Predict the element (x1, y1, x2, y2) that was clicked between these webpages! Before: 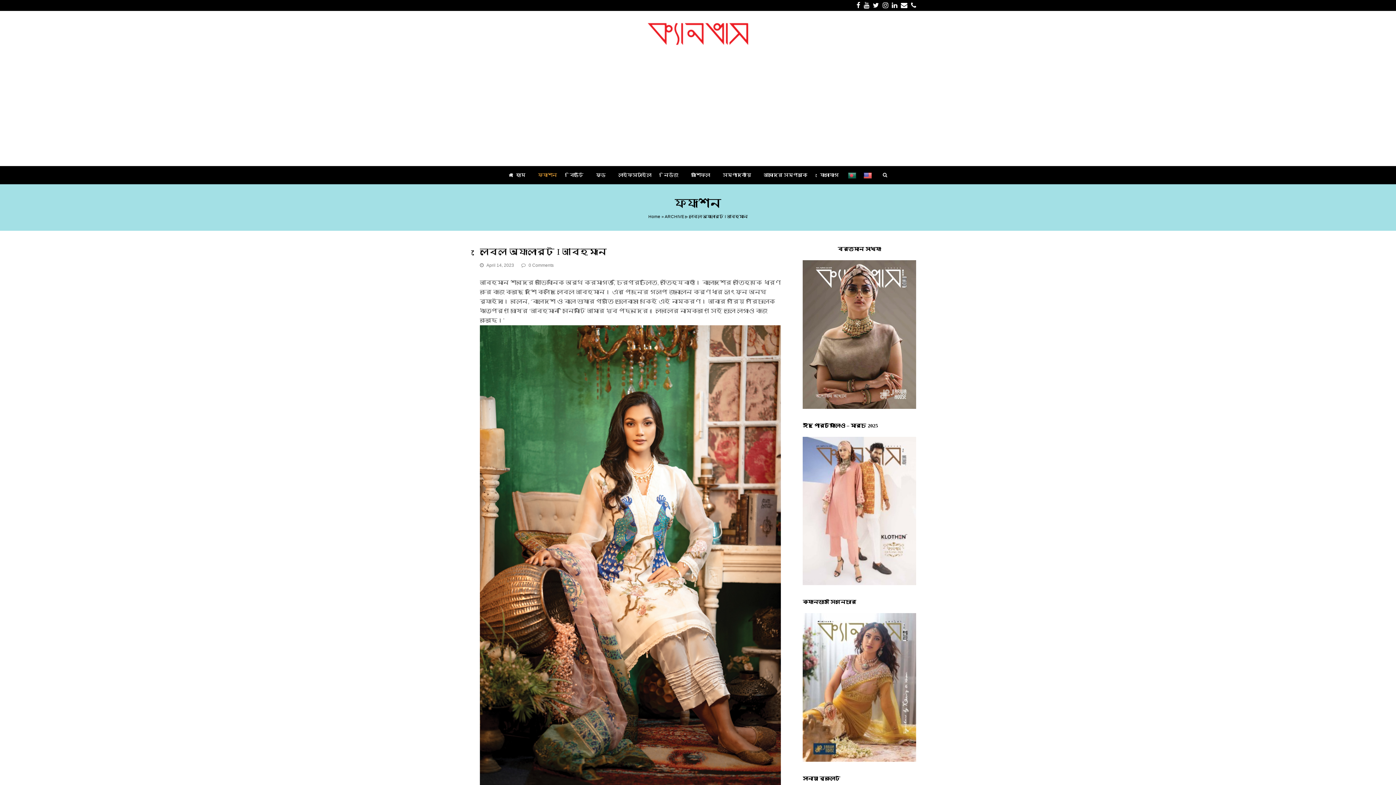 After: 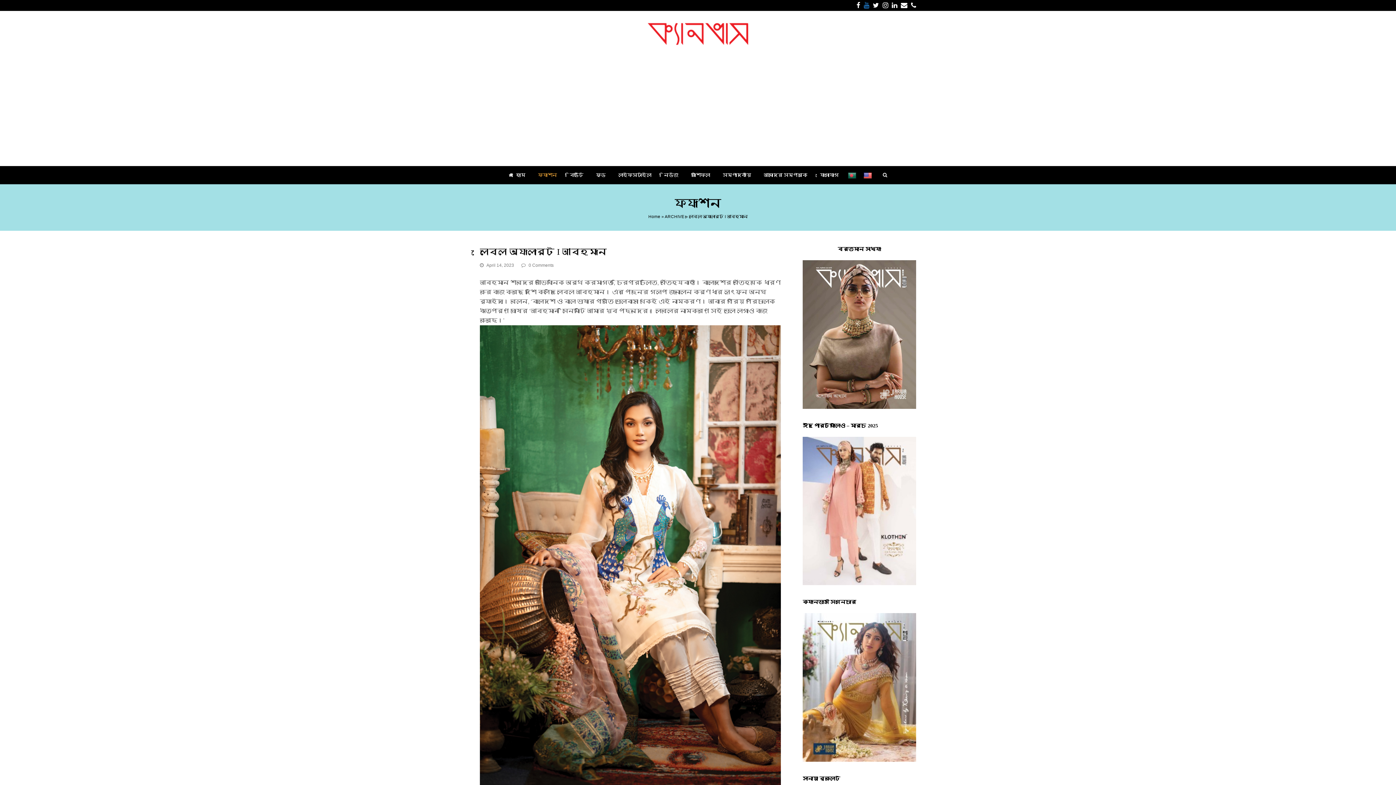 Action: bbox: (864, 0, 869, 10) label: Youtube